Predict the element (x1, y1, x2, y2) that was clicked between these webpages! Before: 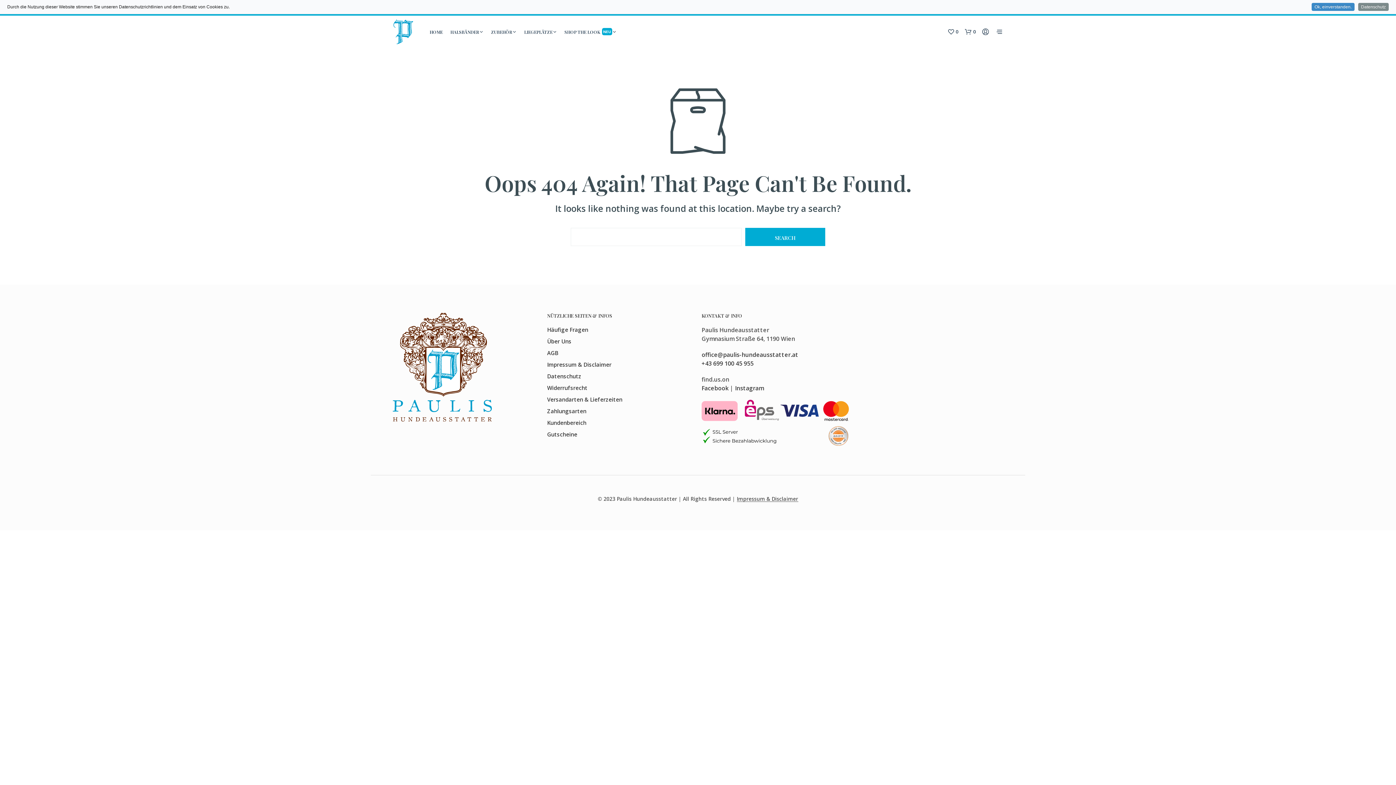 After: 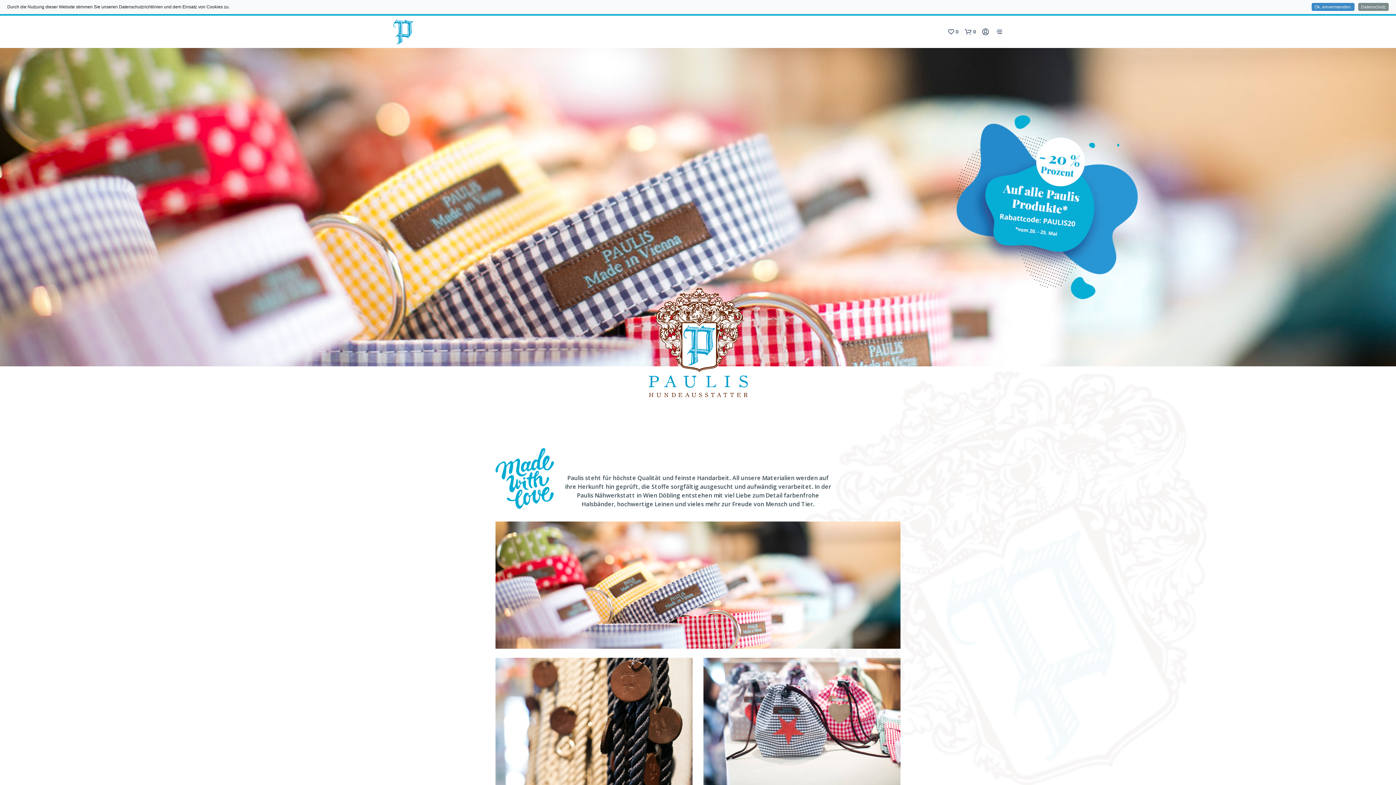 Action: bbox: (392, 28, 413, 34)